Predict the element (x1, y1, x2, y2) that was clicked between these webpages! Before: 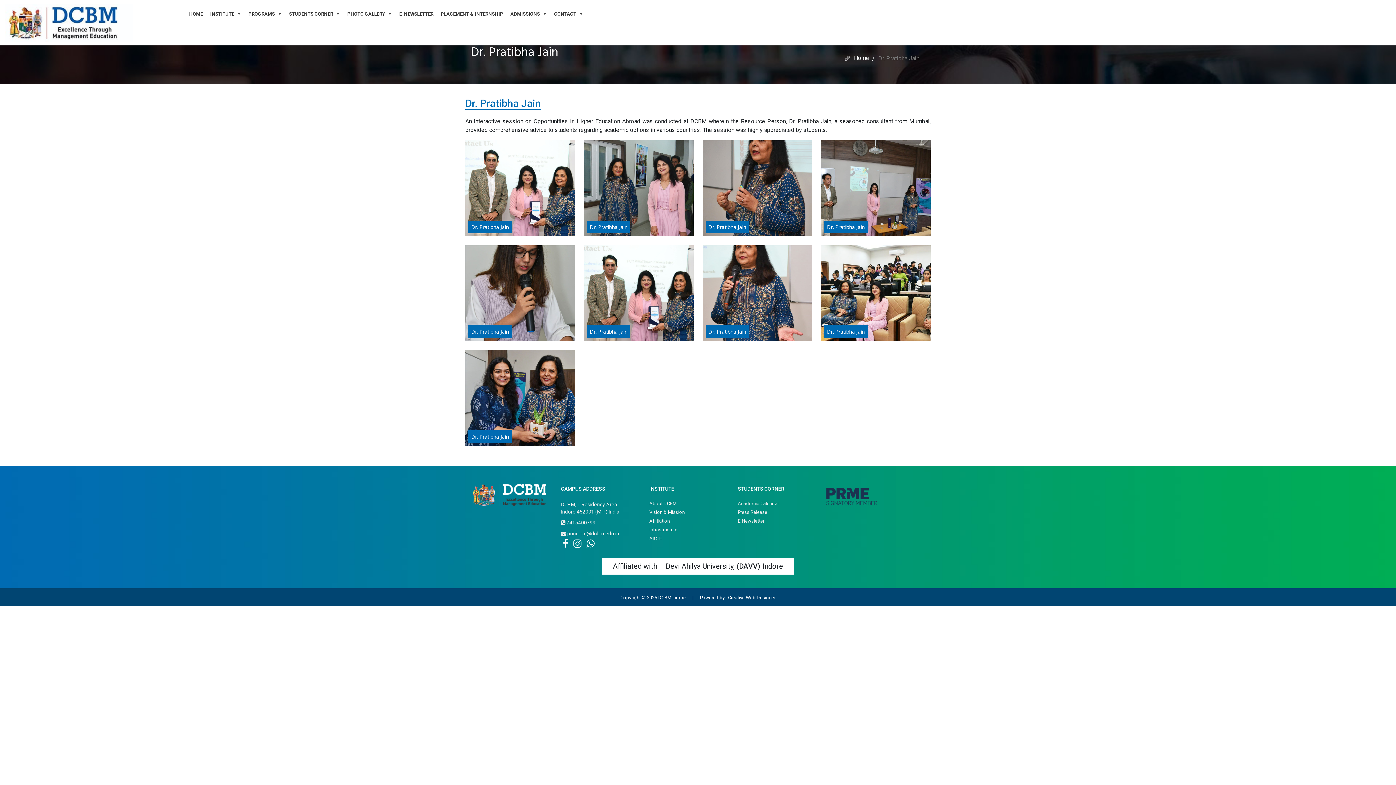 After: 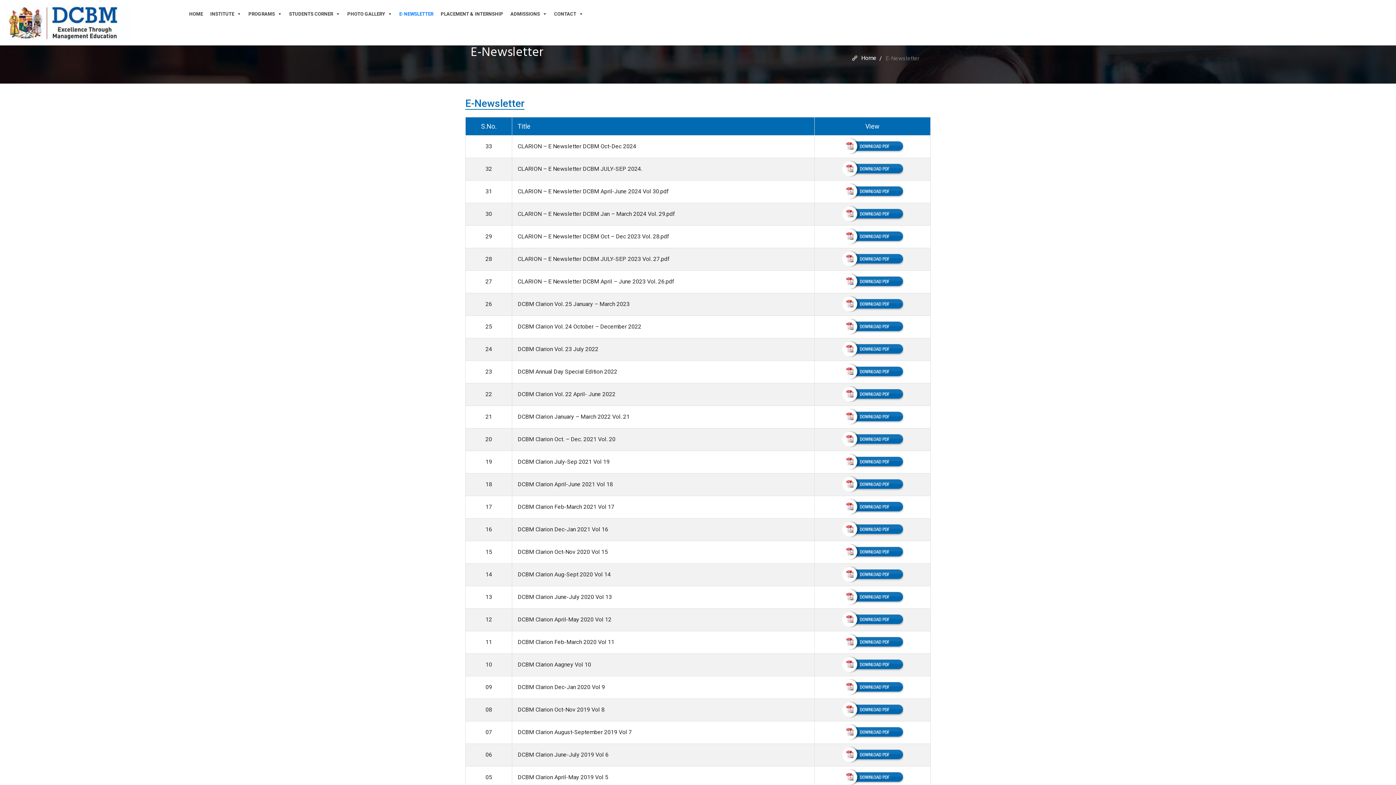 Action: label: E-NEWSLETTER bbox: (395, 0, 437, 17)